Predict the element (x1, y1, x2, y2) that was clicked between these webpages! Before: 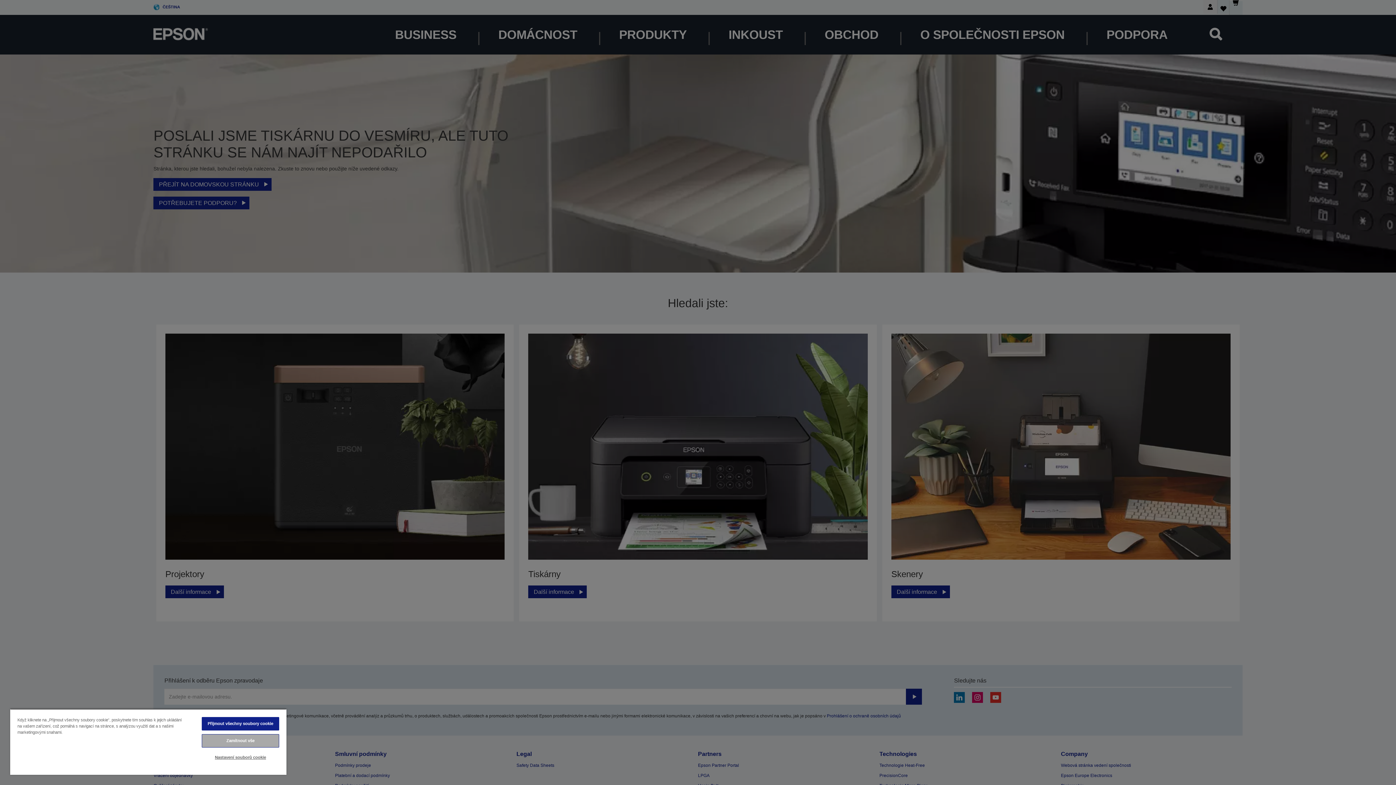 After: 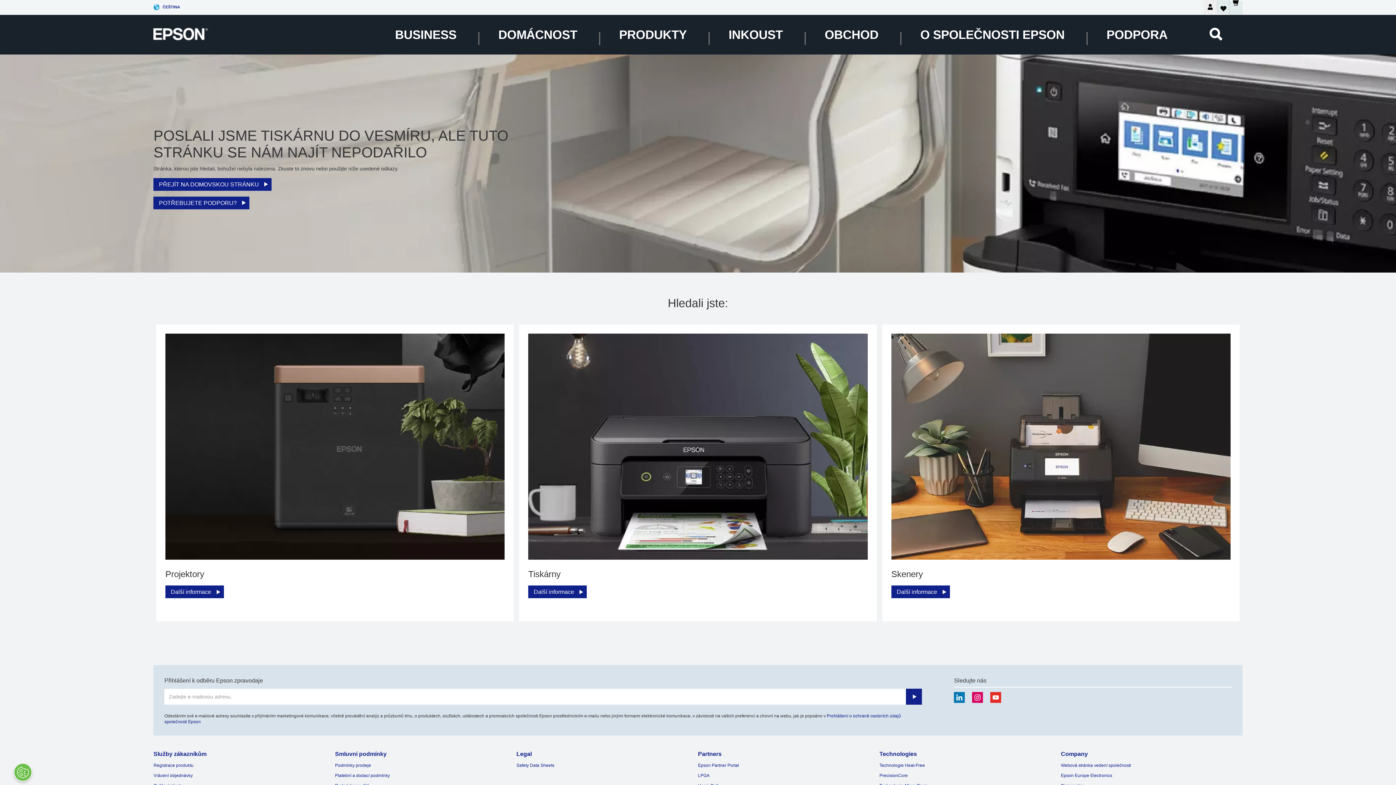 Action: label: Přijmout všechny soubory cookie bbox: (201, 717, 279, 730)